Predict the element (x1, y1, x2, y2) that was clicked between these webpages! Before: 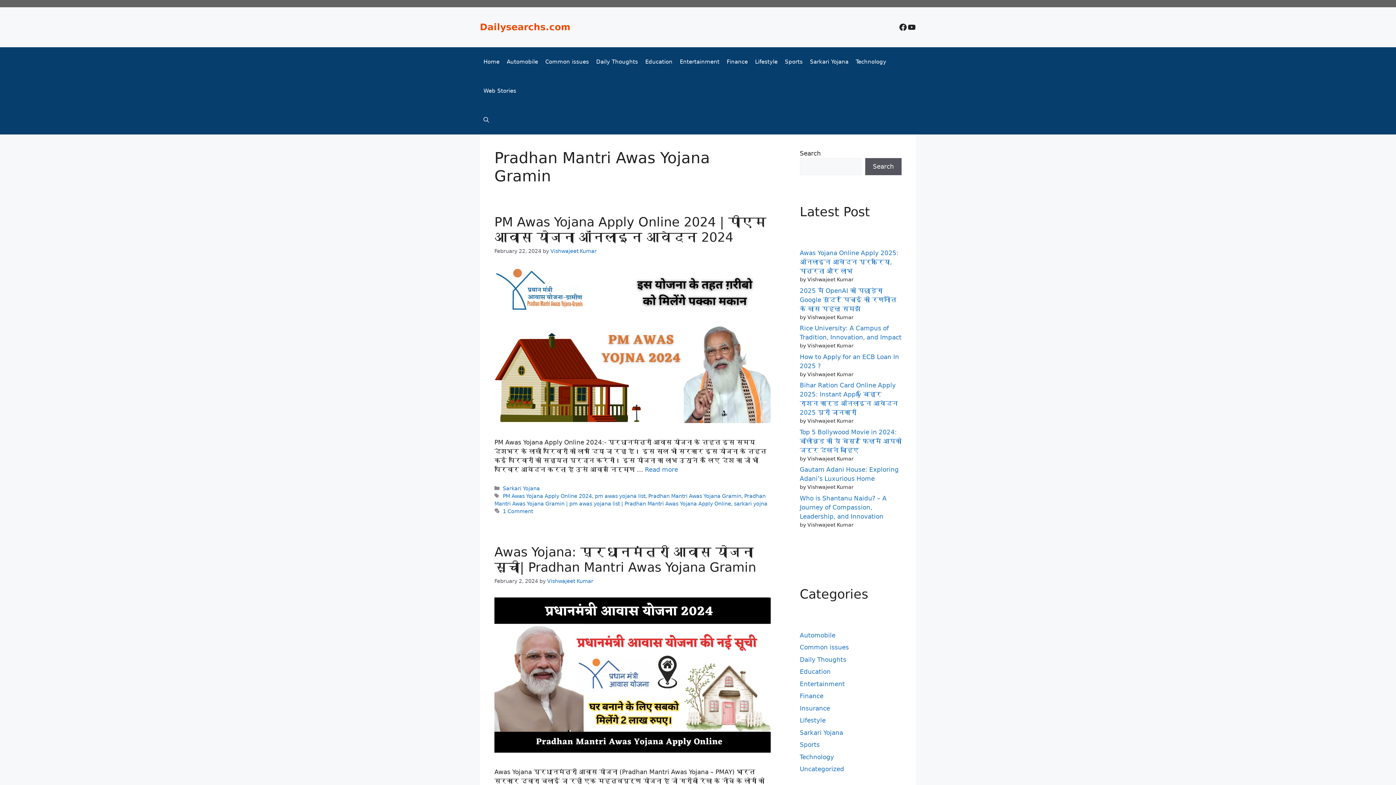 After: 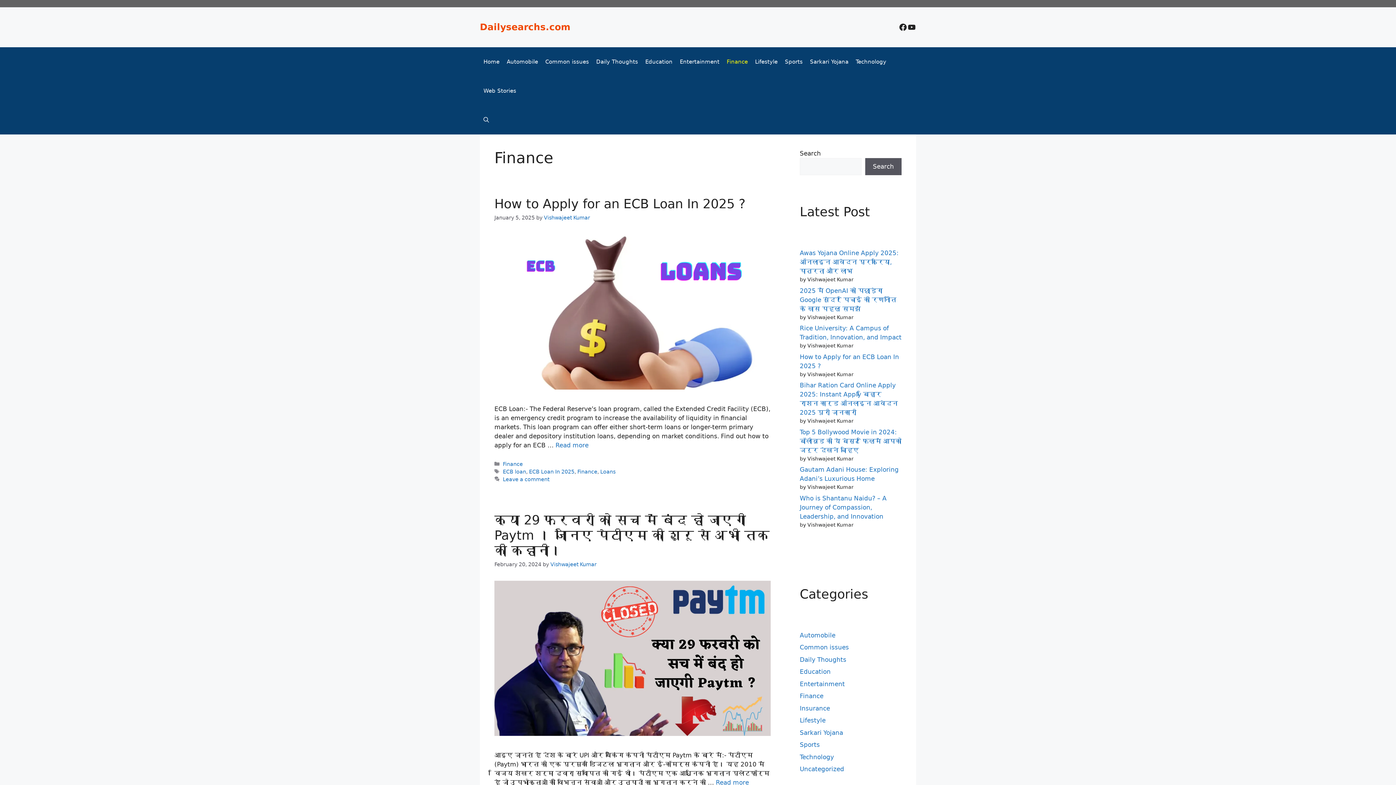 Action: bbox: (800, 692, 823, 700) label: Finance